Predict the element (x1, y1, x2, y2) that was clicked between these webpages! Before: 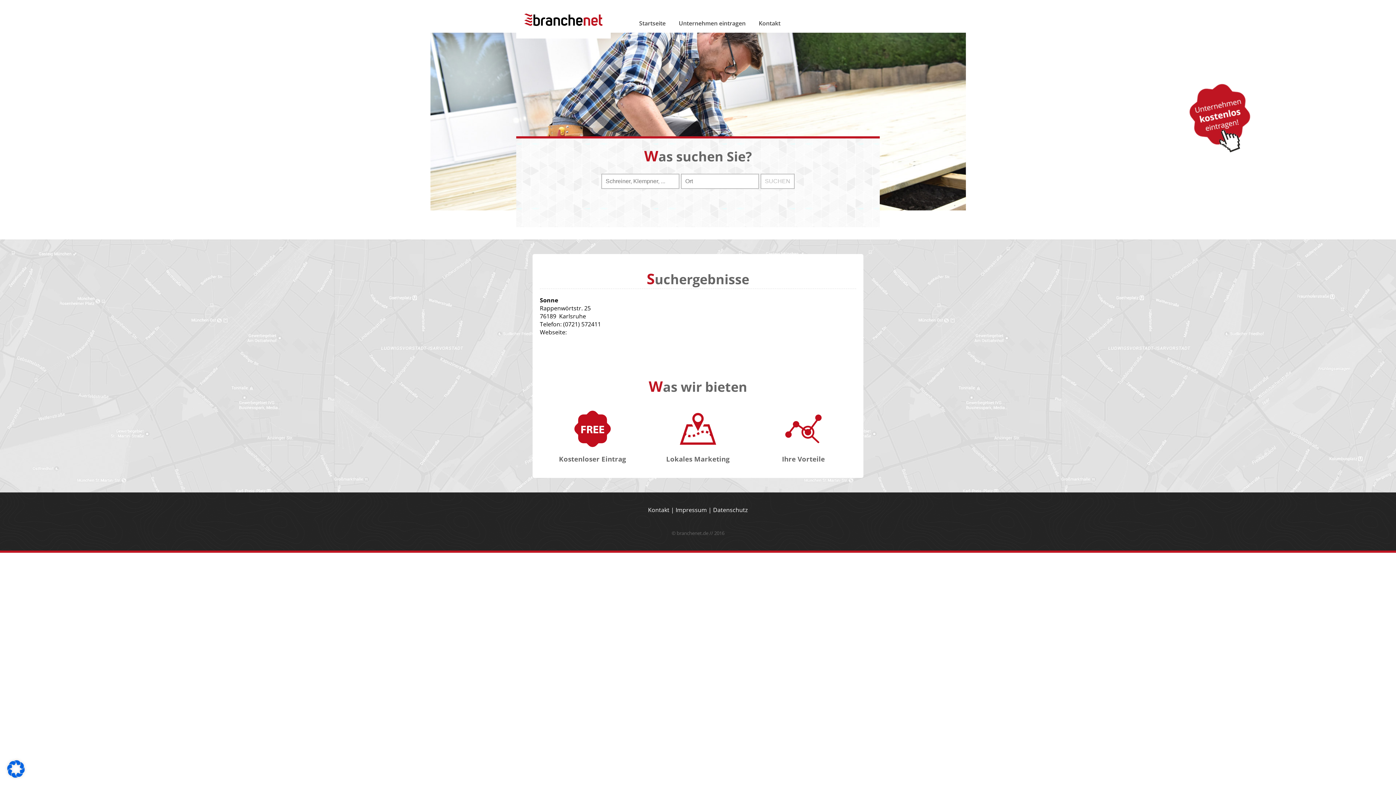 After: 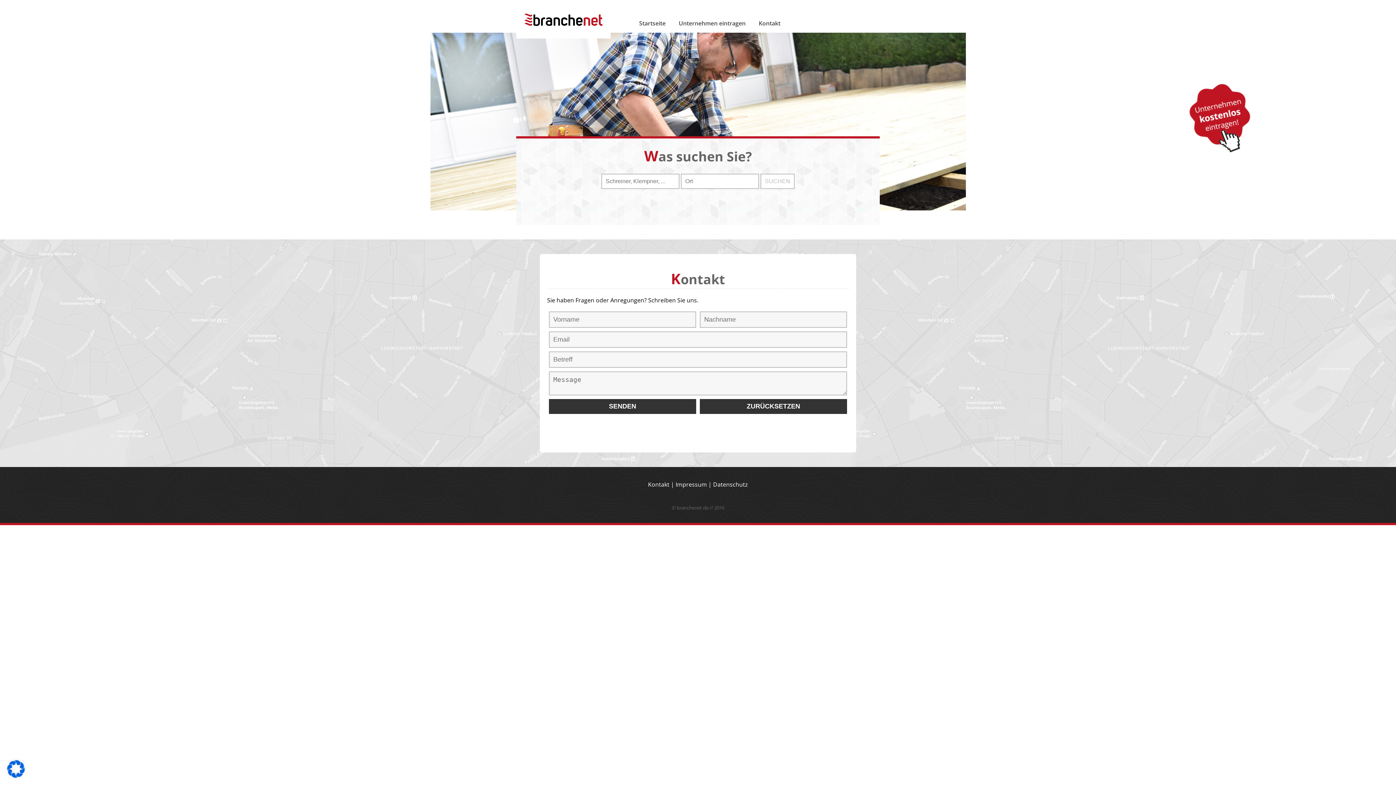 Action: bbox: (752, 0, 787, 30) label: Kontakt